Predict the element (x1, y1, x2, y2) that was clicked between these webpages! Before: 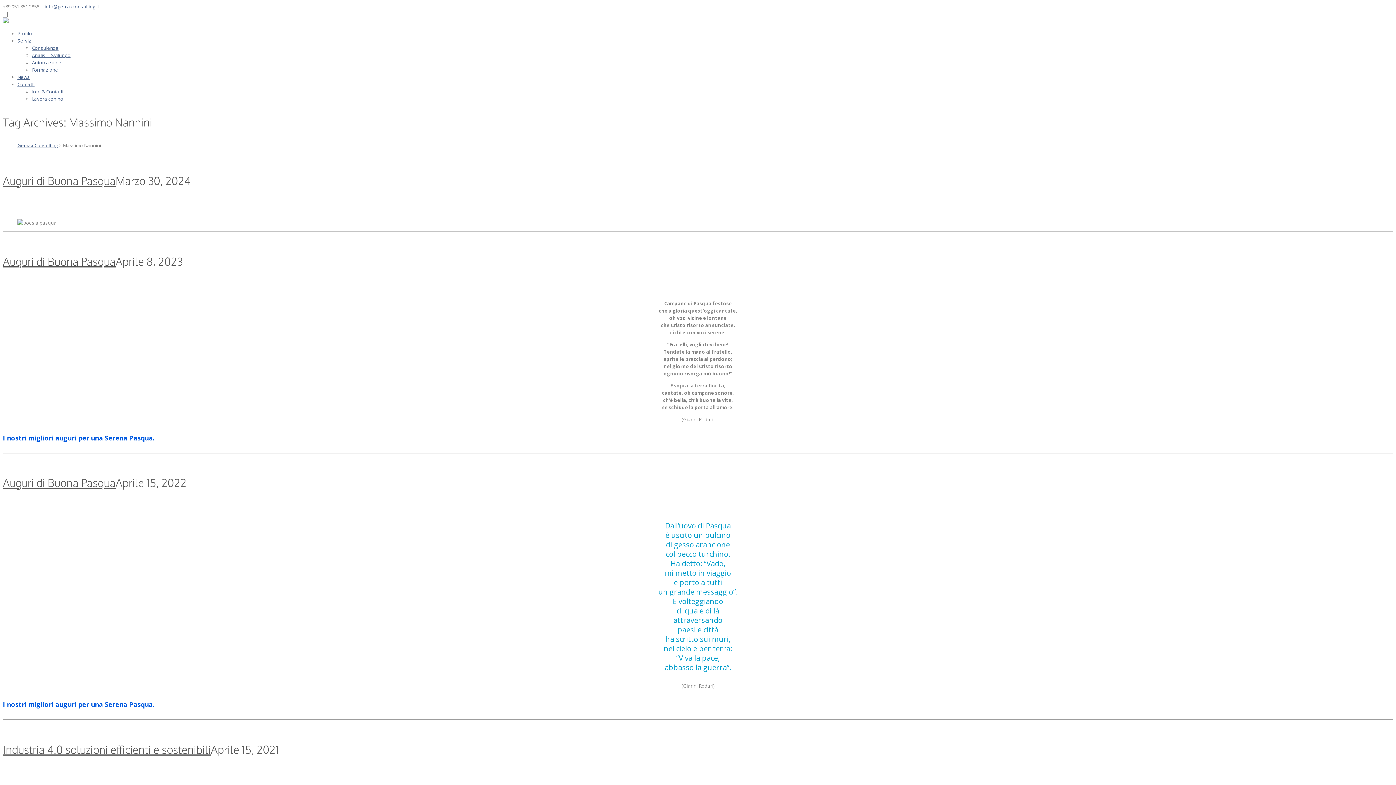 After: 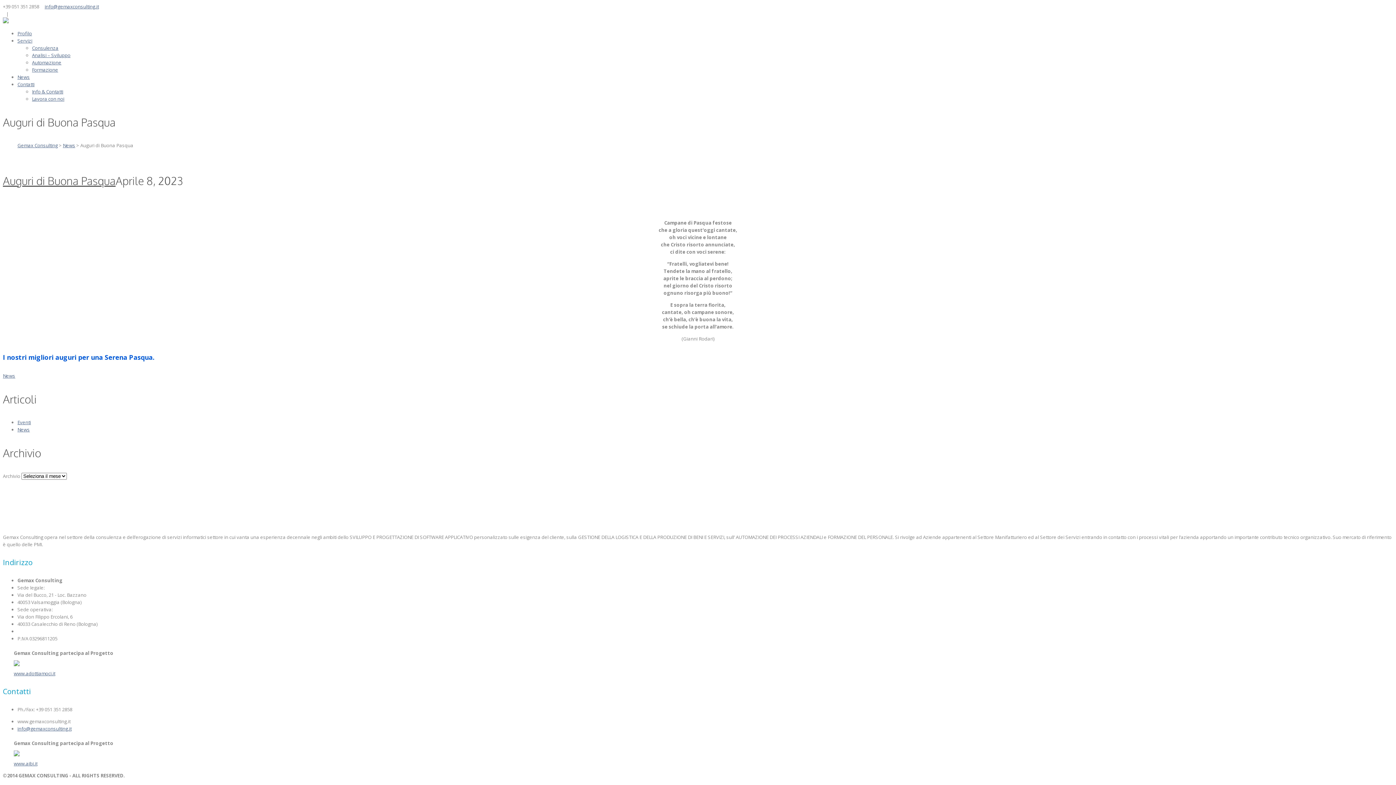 Action: bbox: (2, 254, 115, 268) label: Auguri di Buona Pasqua